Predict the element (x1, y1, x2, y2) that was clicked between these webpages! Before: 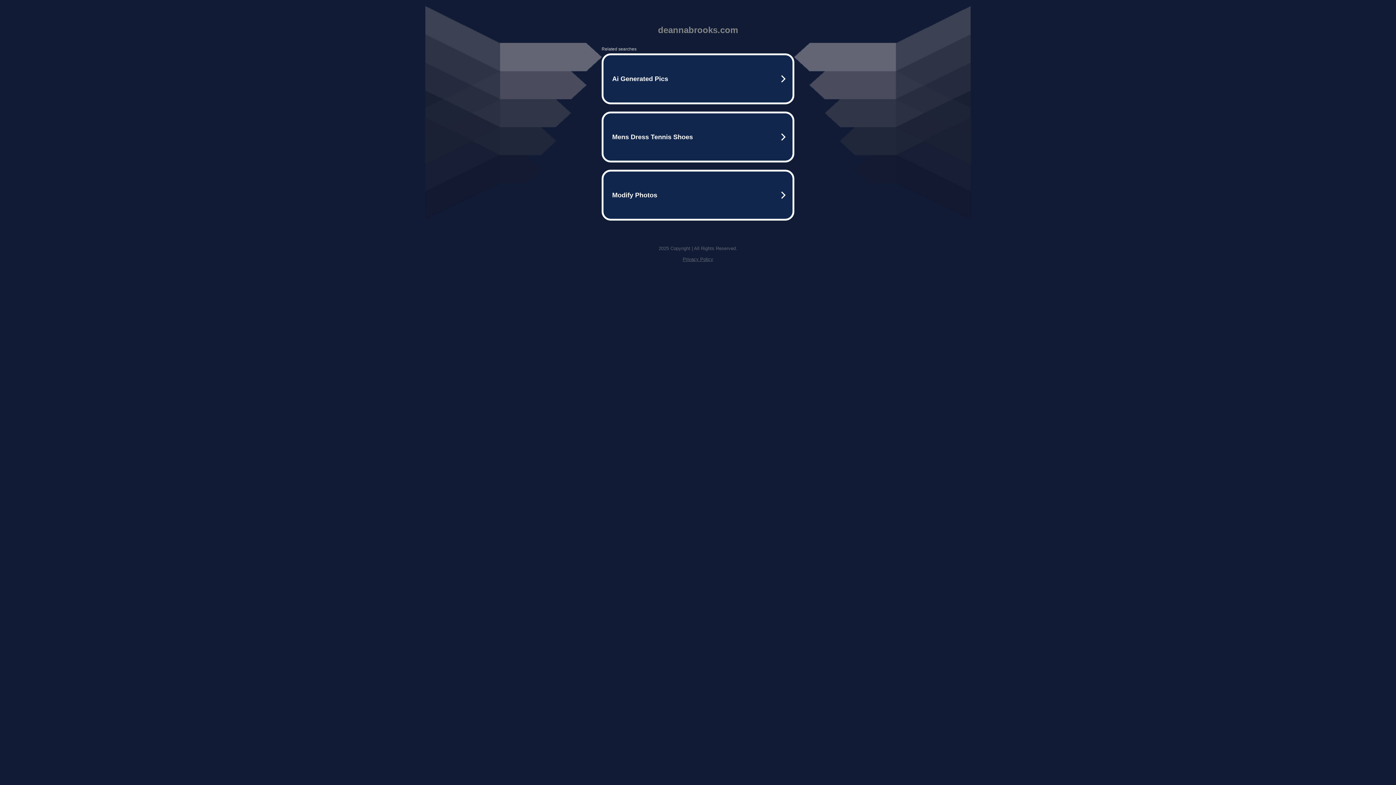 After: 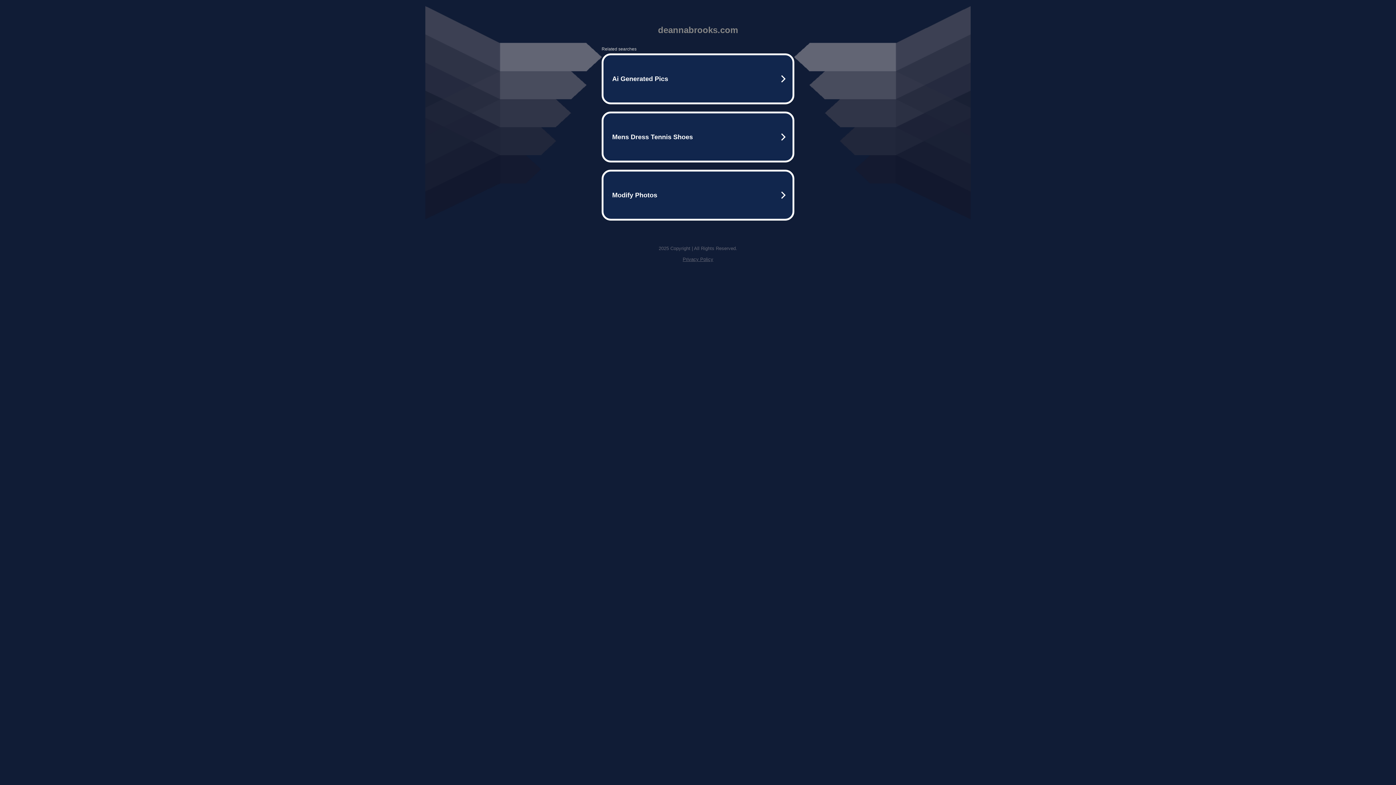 Action: label: Privacy Policy bbox: (682, 256, 713, 262)